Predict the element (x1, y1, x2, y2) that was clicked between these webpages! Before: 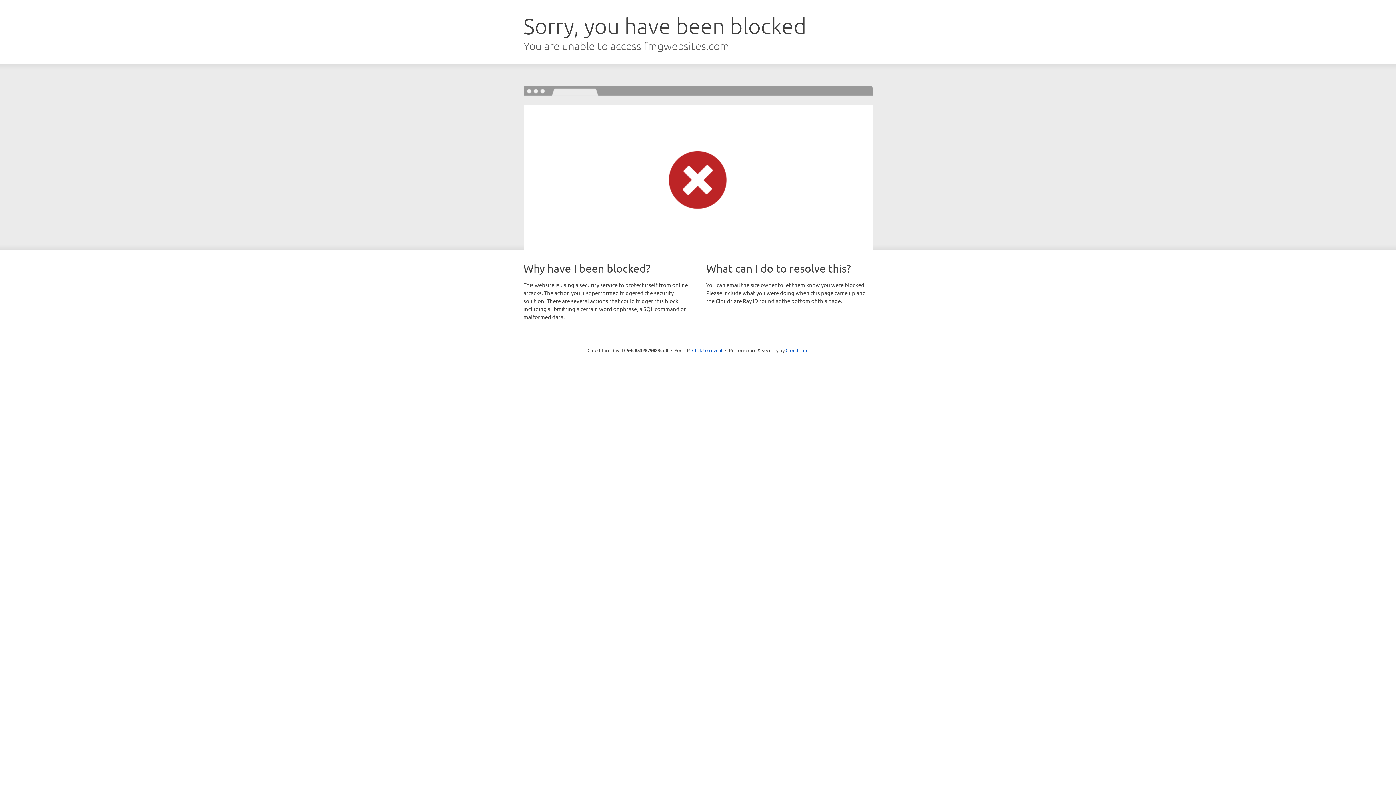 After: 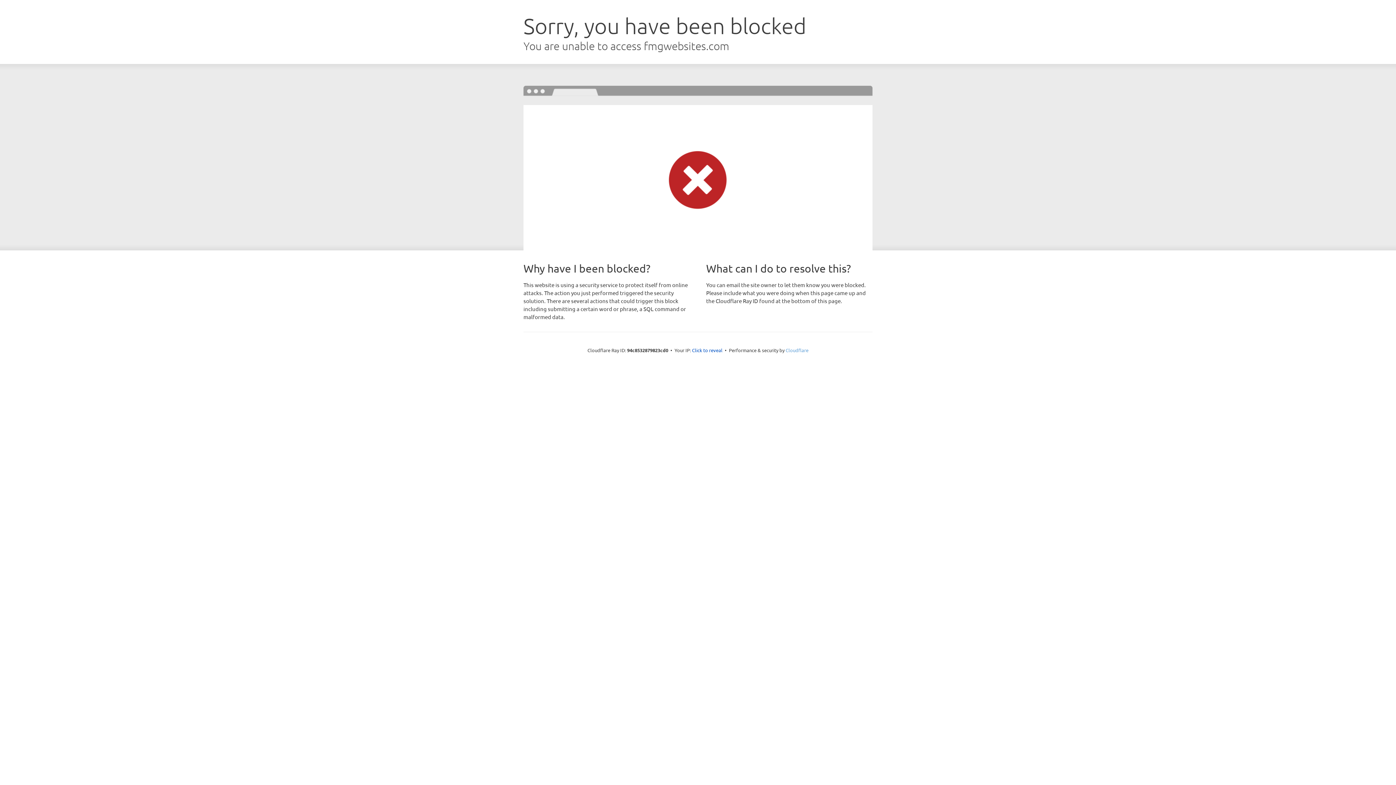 Action: label: Cloudflare bbox: (785, 347, 808, 353)